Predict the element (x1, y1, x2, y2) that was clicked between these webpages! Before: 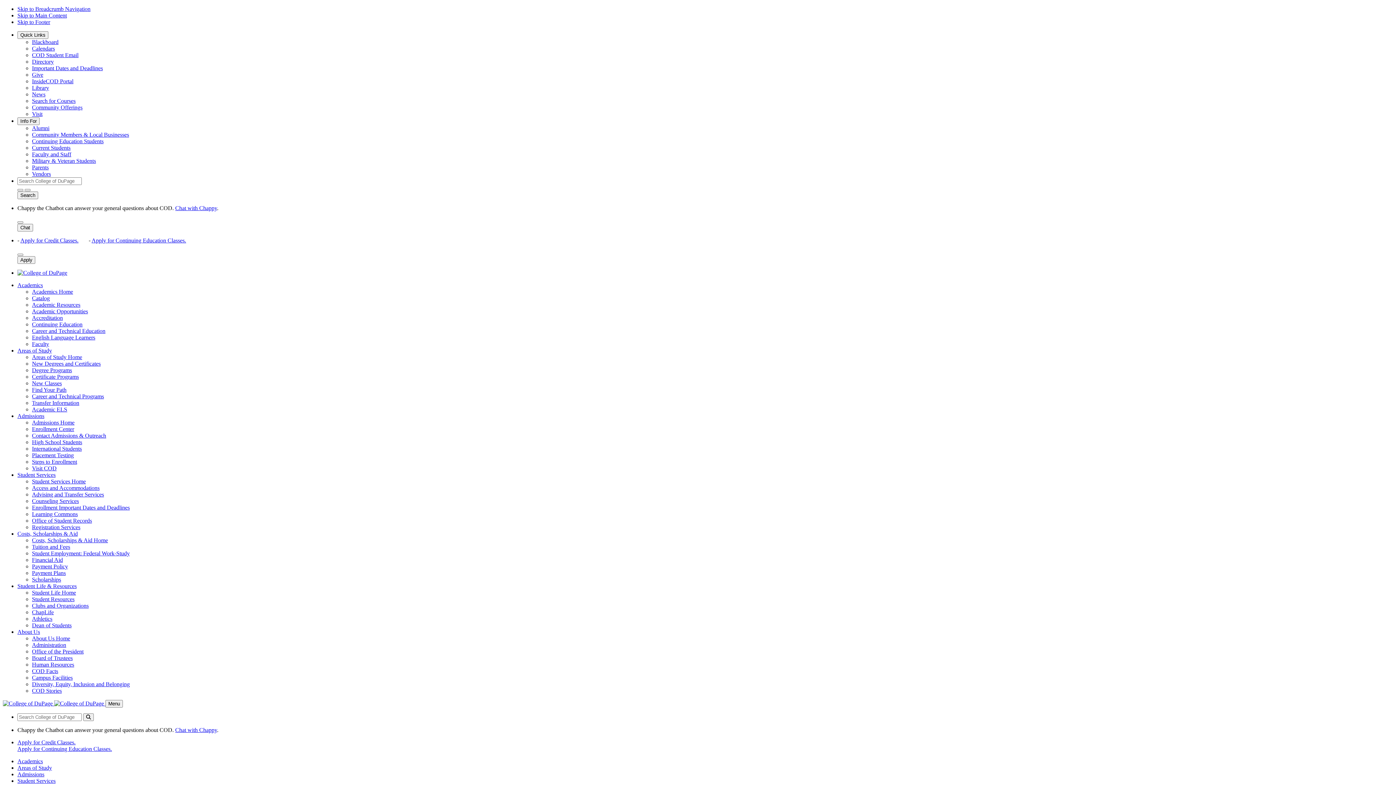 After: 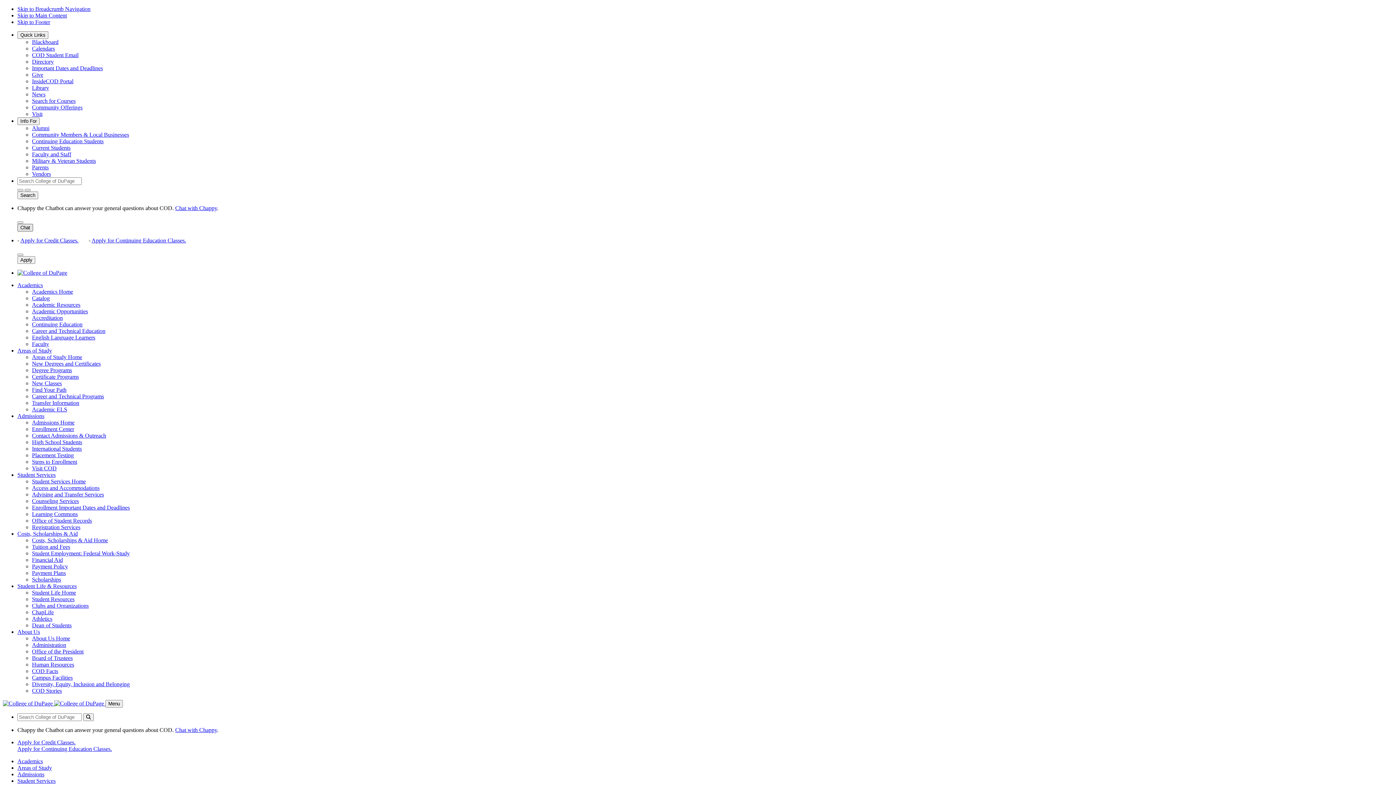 Action: bbox: (17, 224, 33, 231) label: open chat link